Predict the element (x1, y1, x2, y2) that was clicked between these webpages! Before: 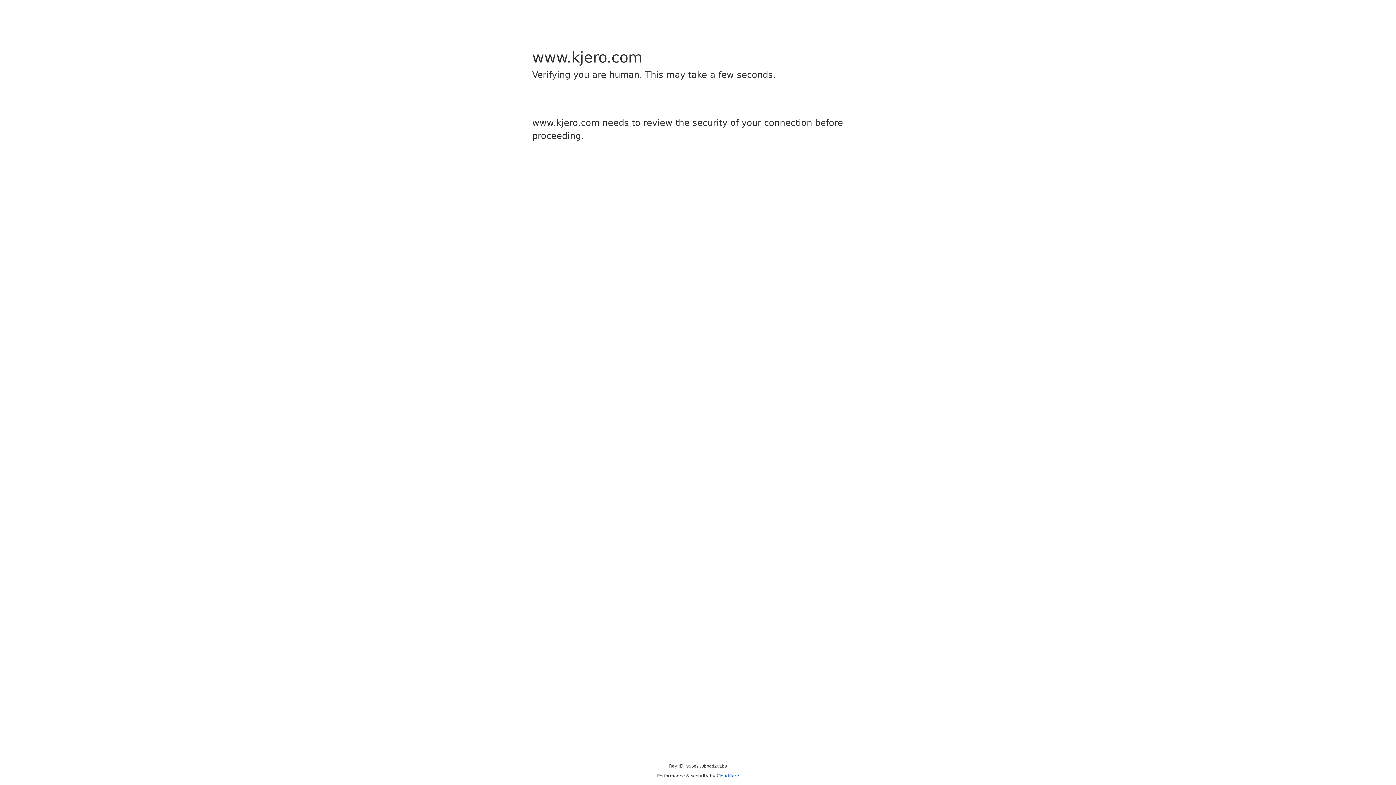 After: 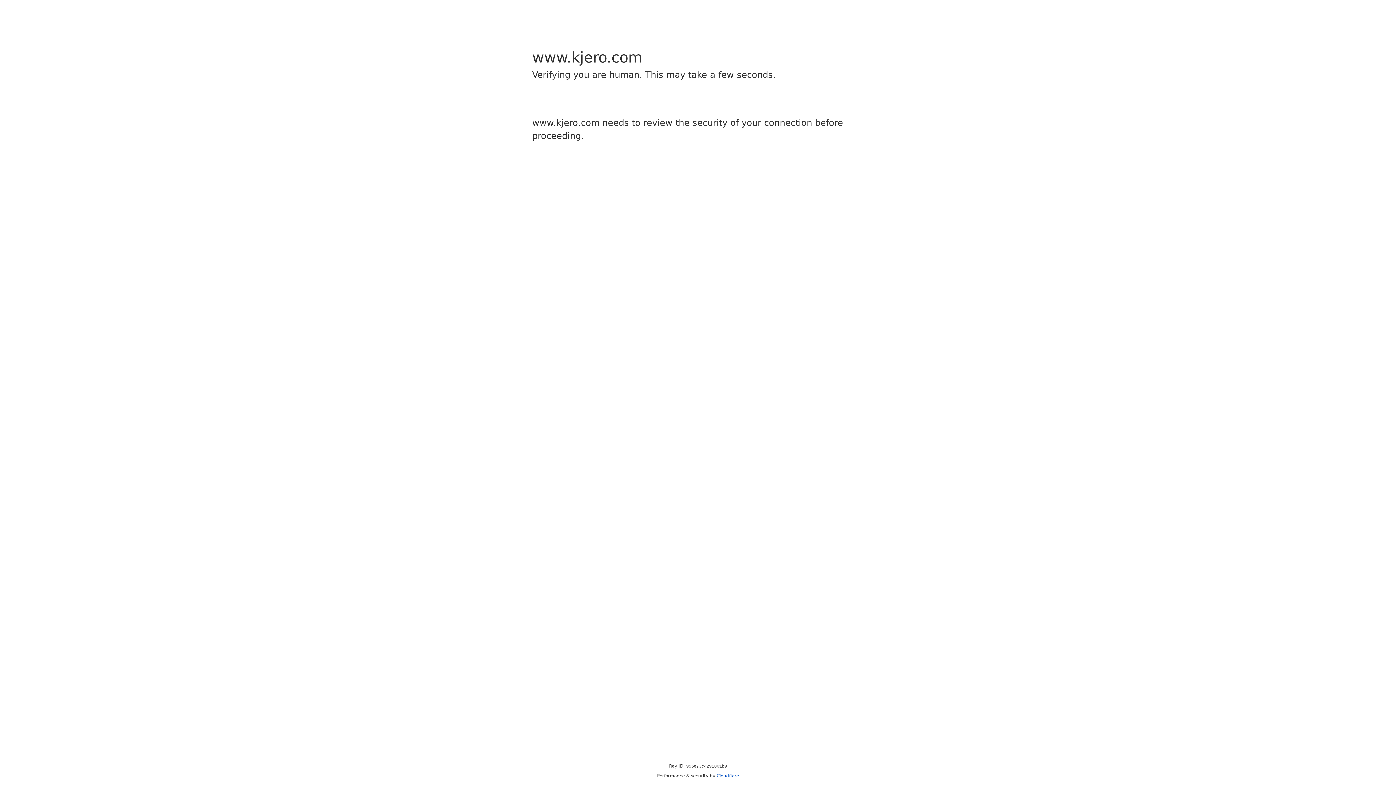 Action: bbox: (716, 773, 739, 778) label: Cloudflare